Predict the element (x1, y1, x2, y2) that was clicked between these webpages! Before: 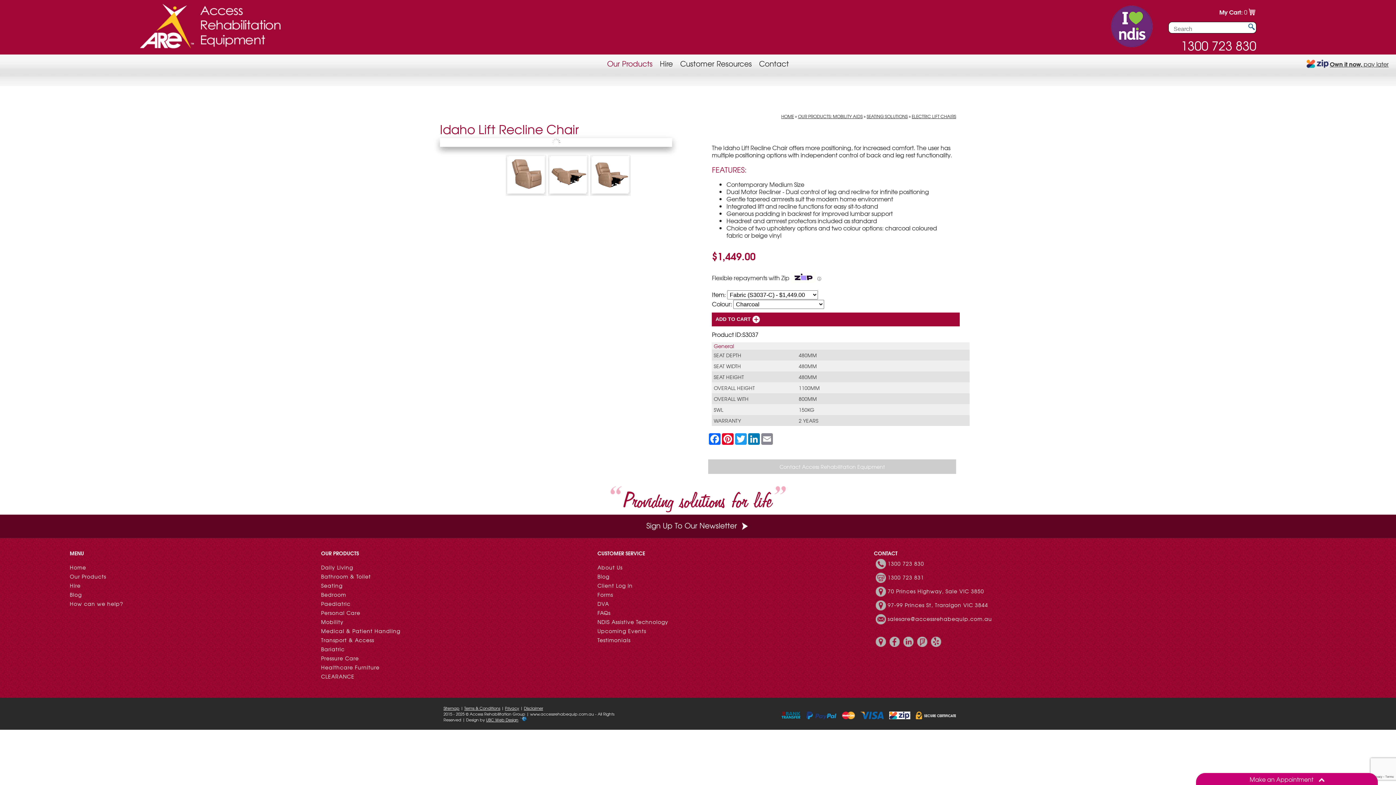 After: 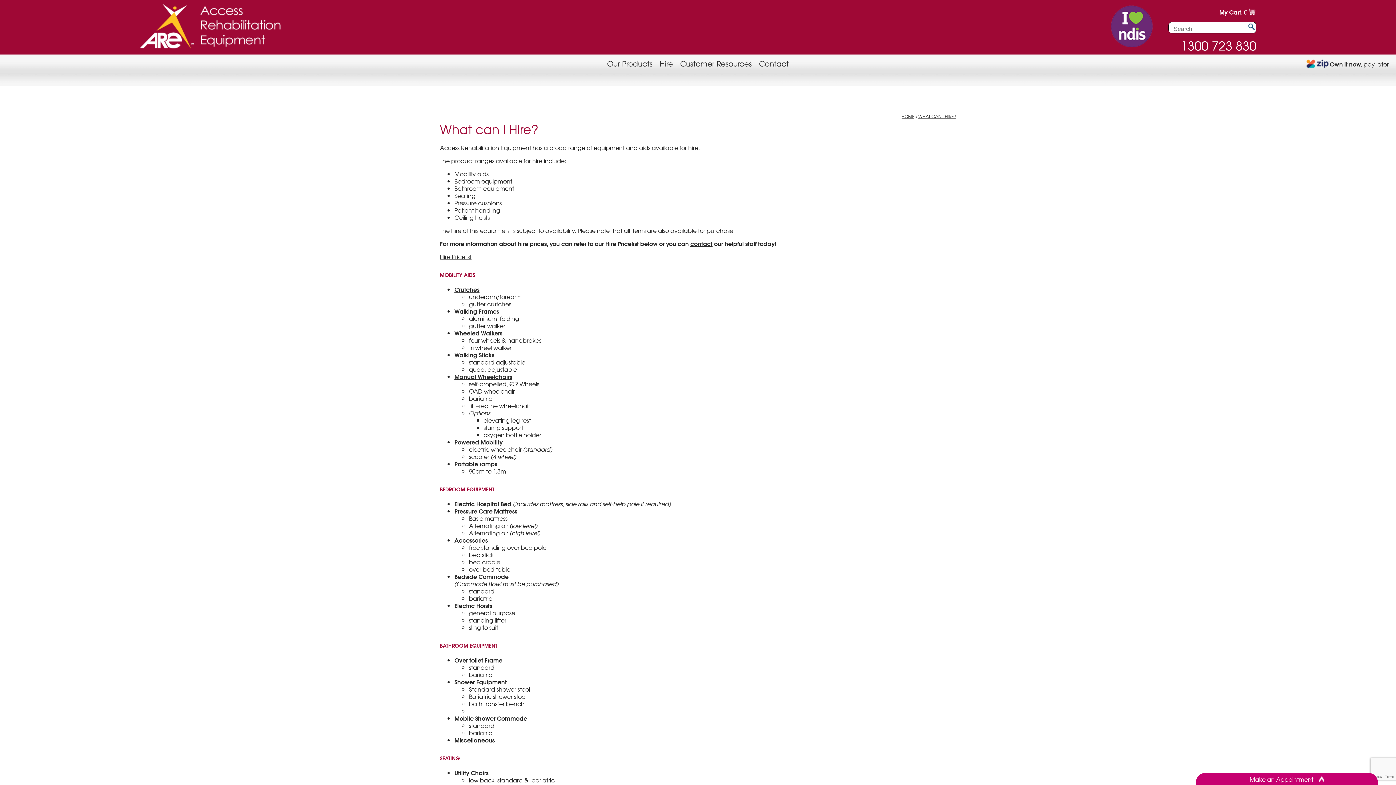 Action: bbox: (69, 582, 80, 589) label: Hire